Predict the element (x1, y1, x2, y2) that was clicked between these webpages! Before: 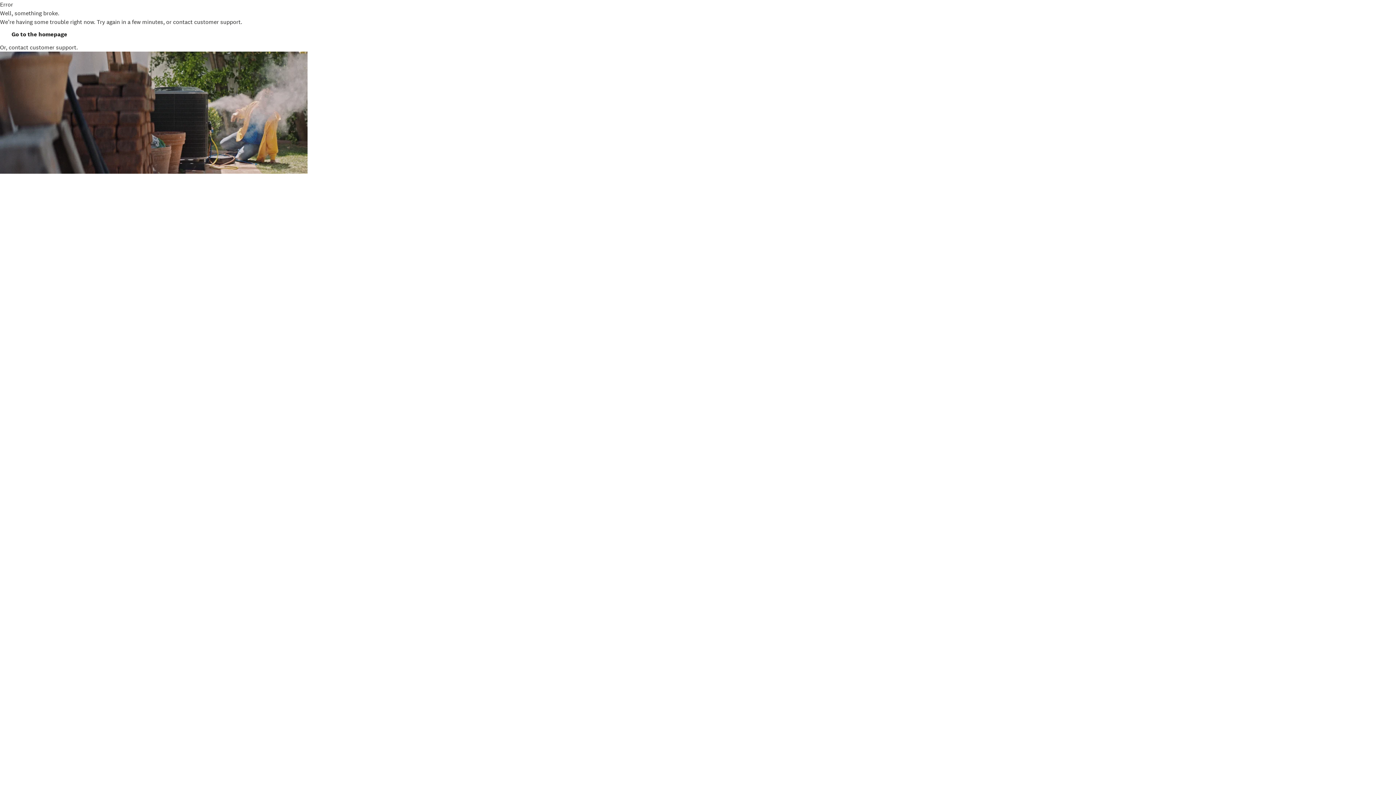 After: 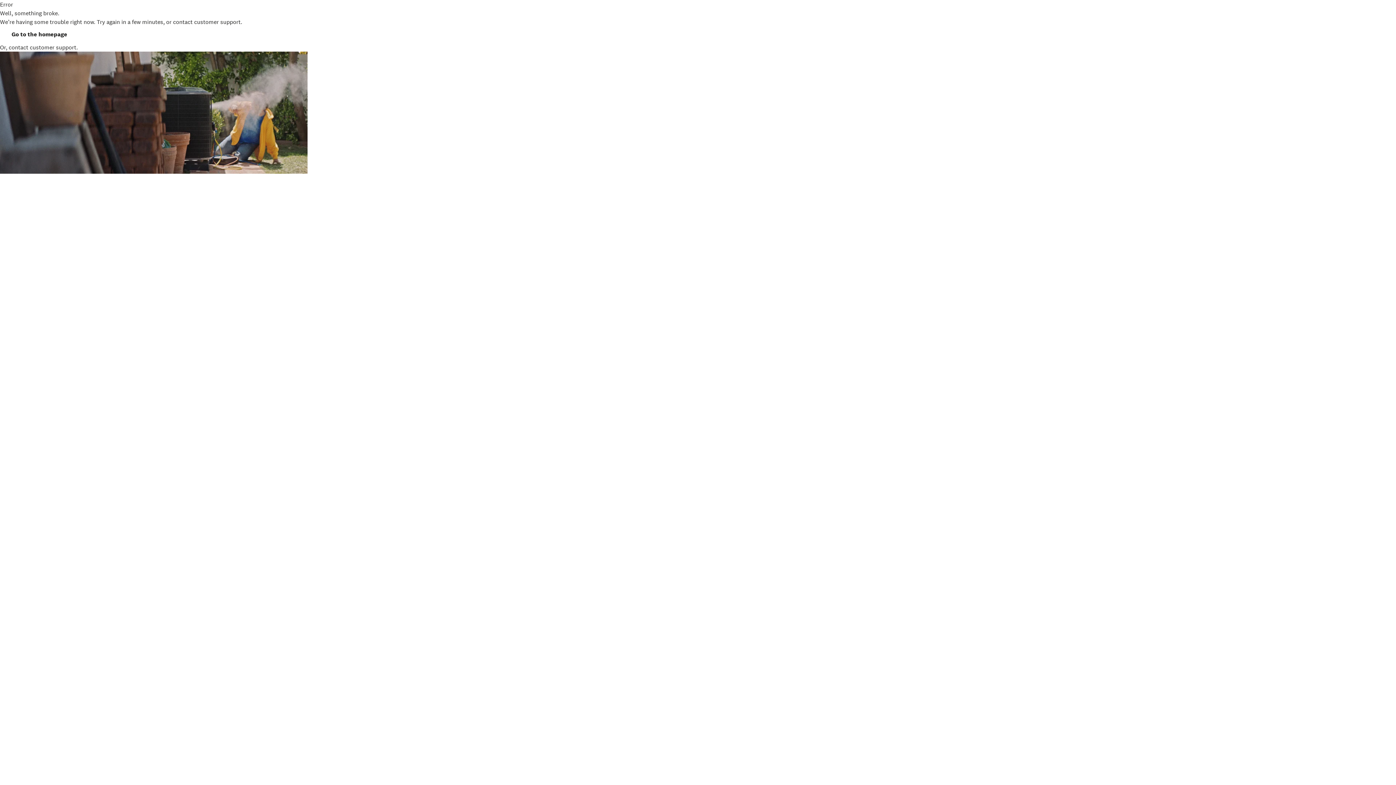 Action: label: customer support bbox: (29, 43, 76, 50)